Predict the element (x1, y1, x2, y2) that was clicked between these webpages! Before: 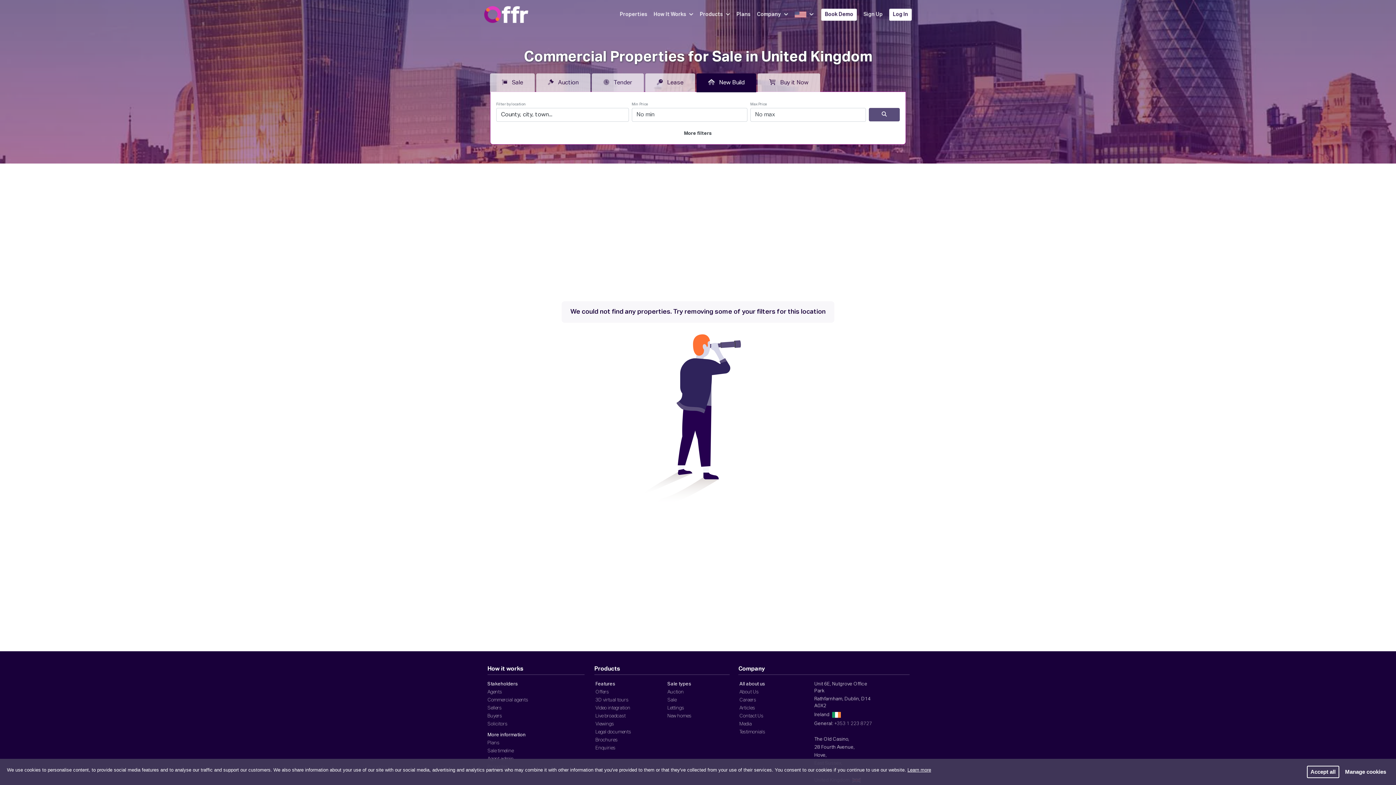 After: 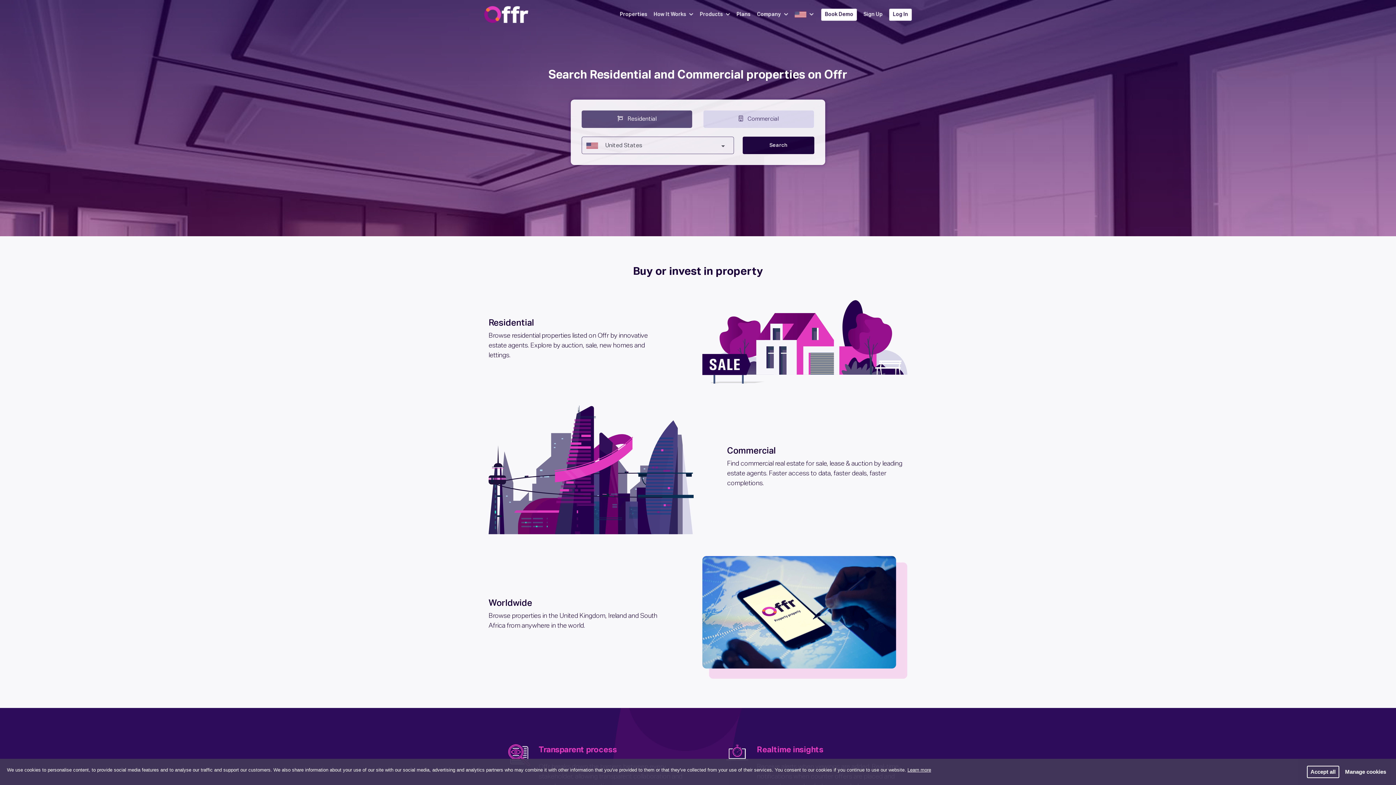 Action: bbox: (620, 5, 647, 23) label: Properties